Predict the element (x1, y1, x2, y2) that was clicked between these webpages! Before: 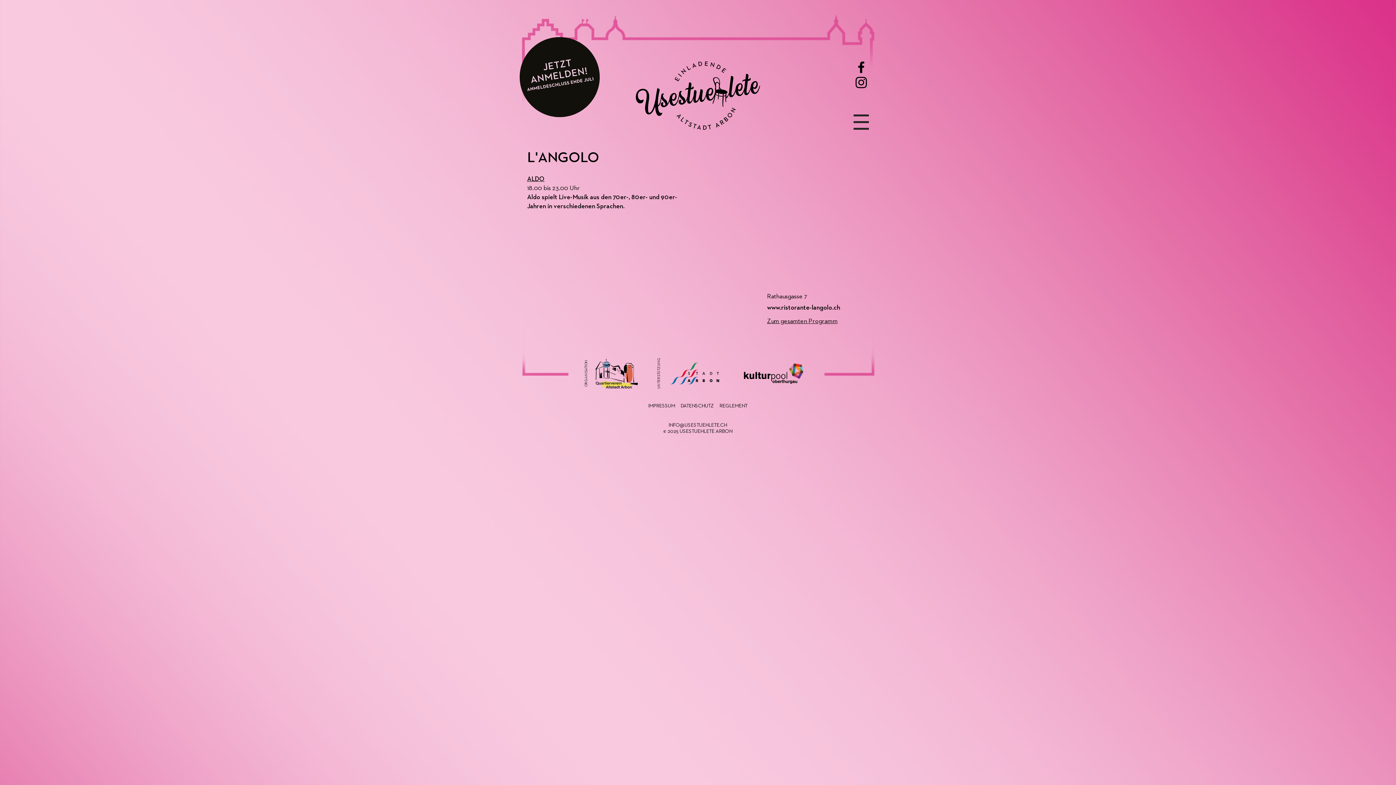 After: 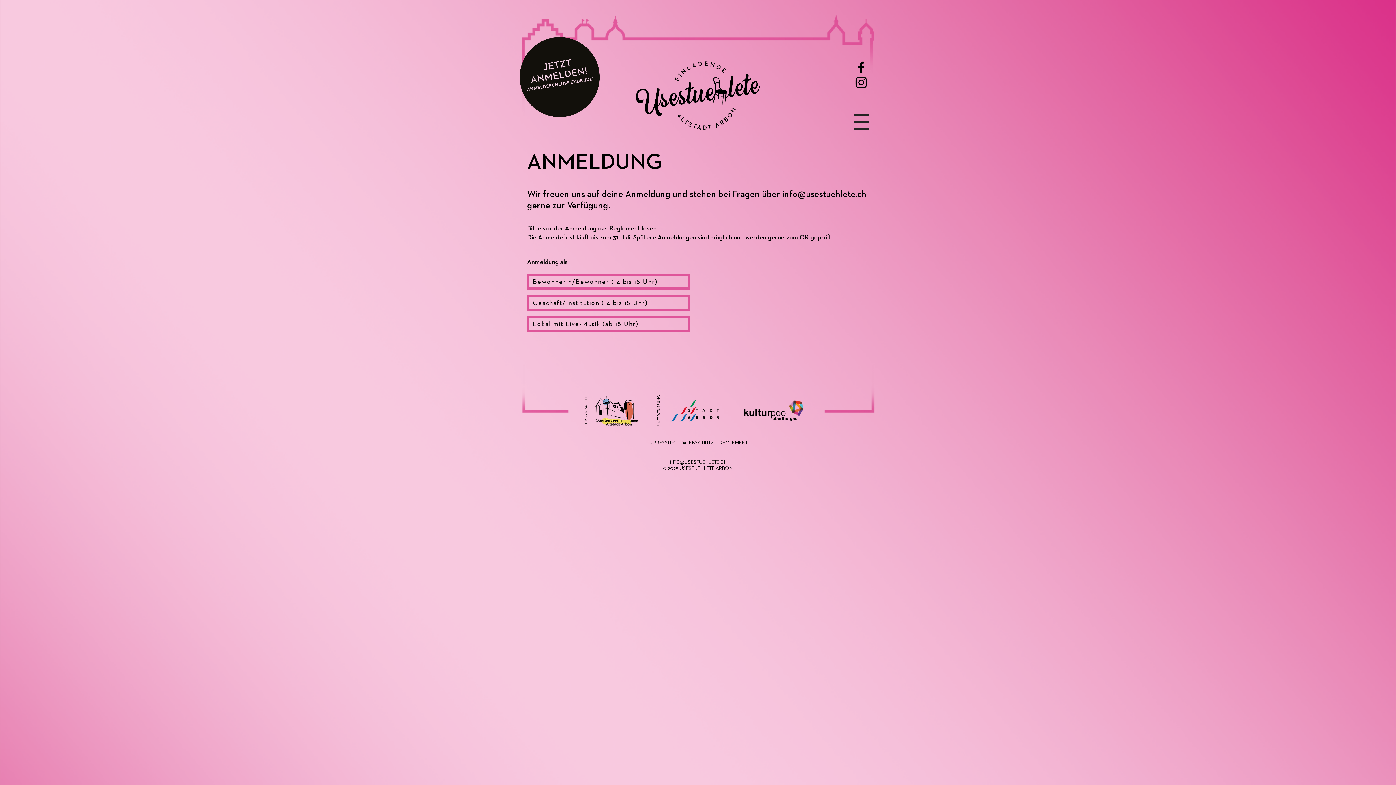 Action: bbox: (517, 21, 601, 132)